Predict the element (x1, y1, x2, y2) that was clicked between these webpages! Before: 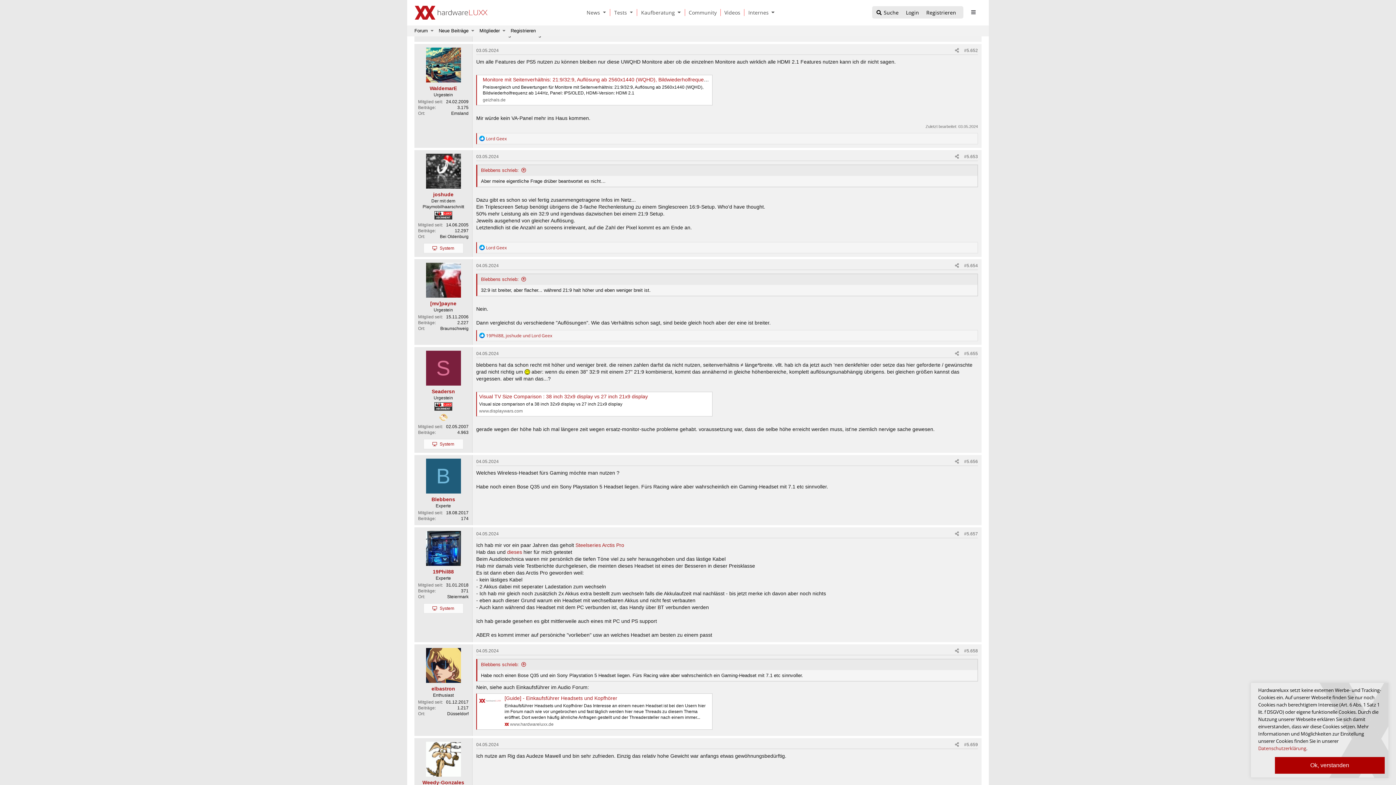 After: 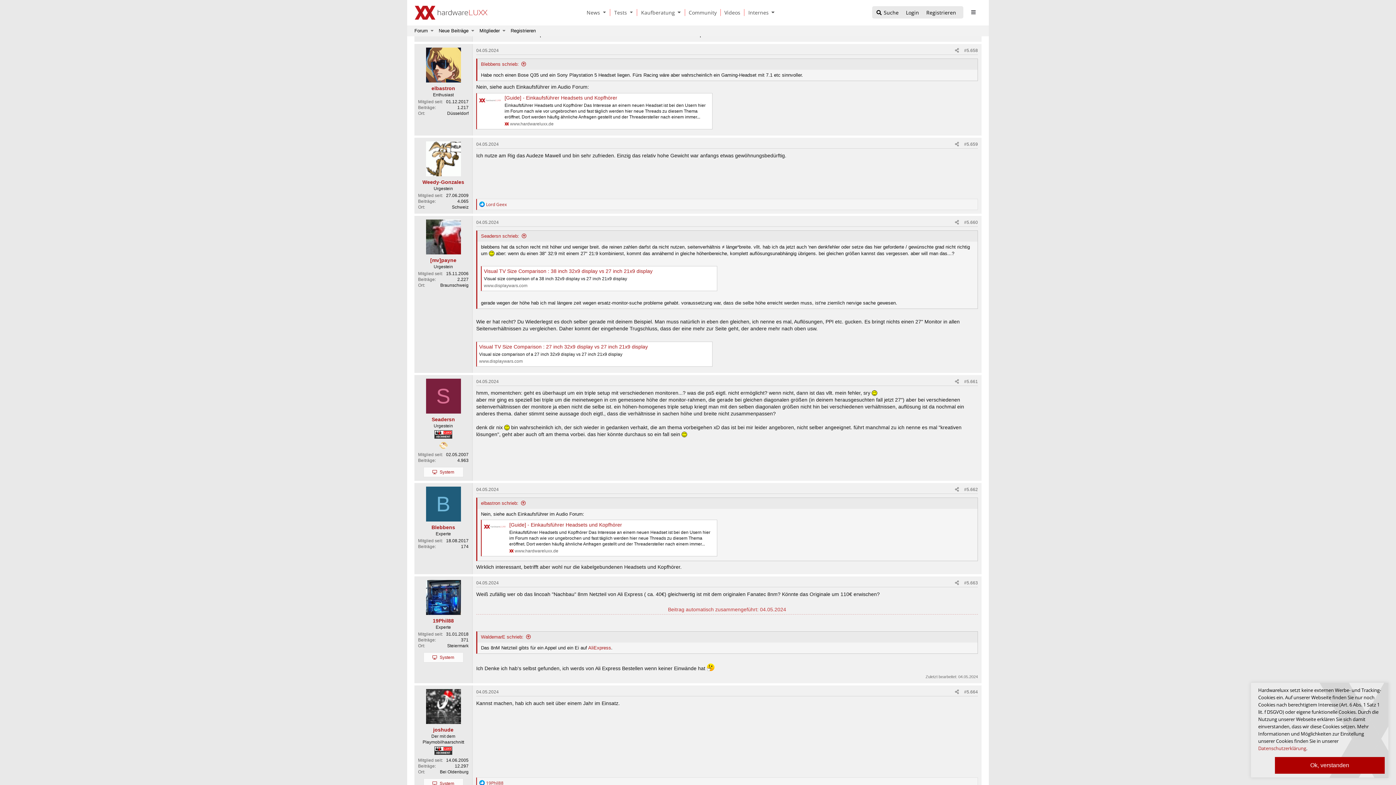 Action: bbox: (476, 648, 498, 653) label: 04.05.2024